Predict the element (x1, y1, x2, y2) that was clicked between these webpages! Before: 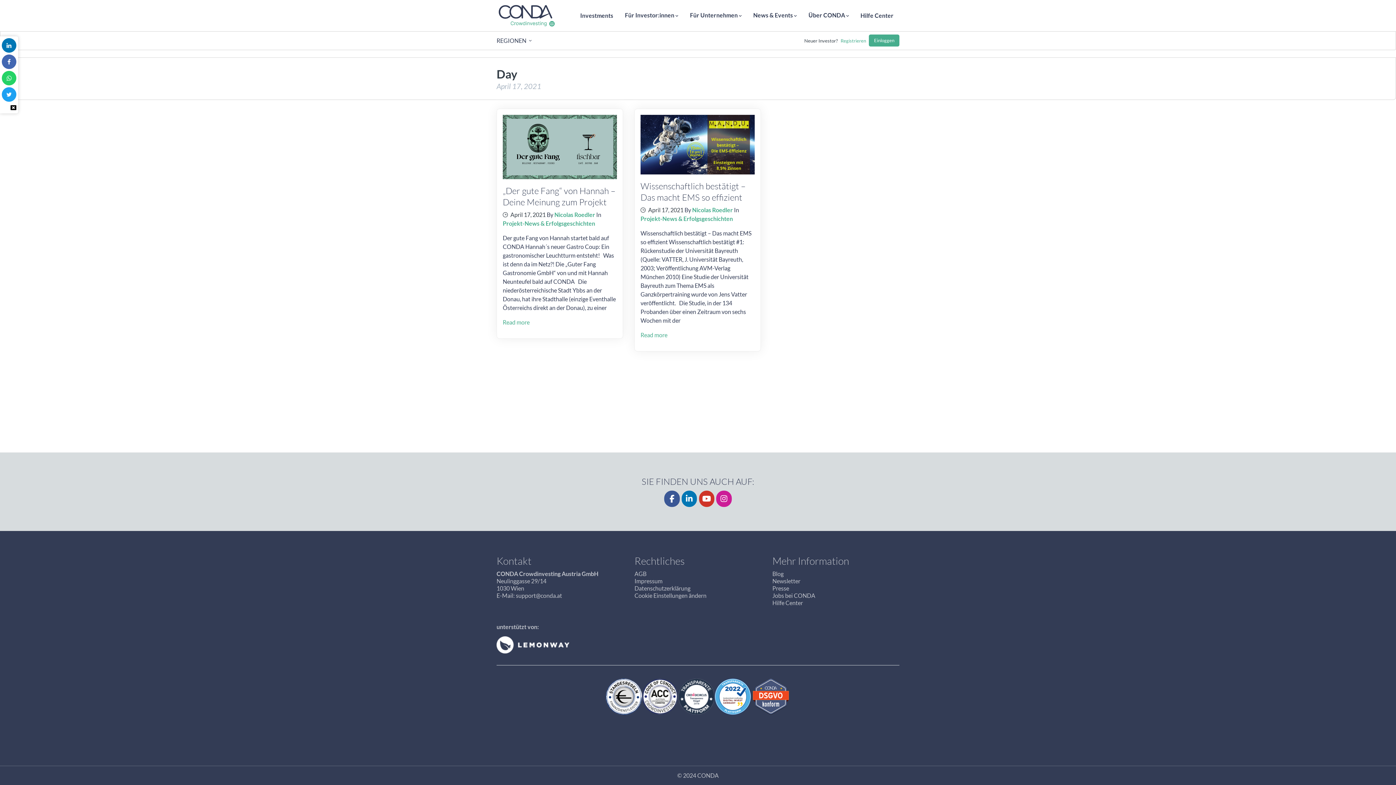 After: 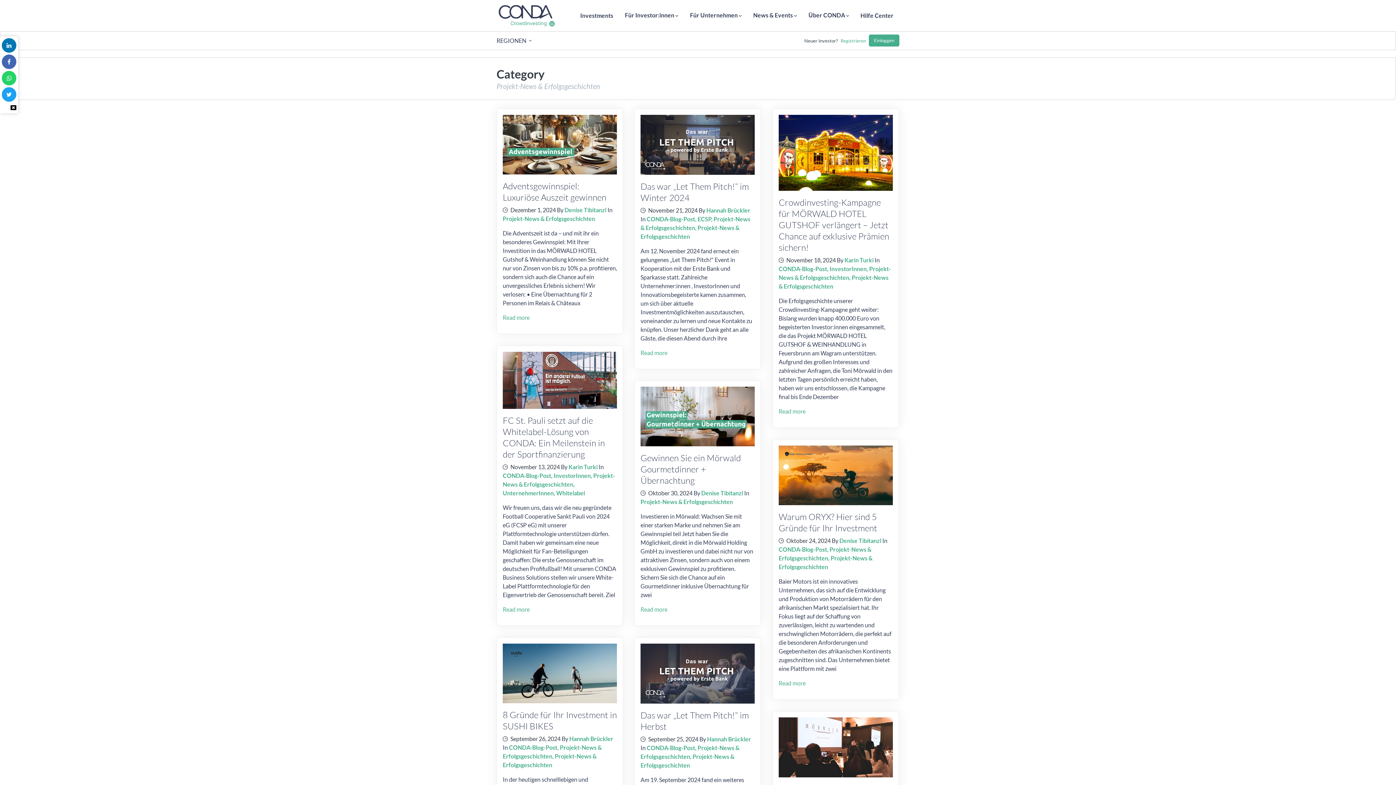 Action: label: Projekt-News & Erfolgsgeschichten bbox: (502, 219, 595, 226)